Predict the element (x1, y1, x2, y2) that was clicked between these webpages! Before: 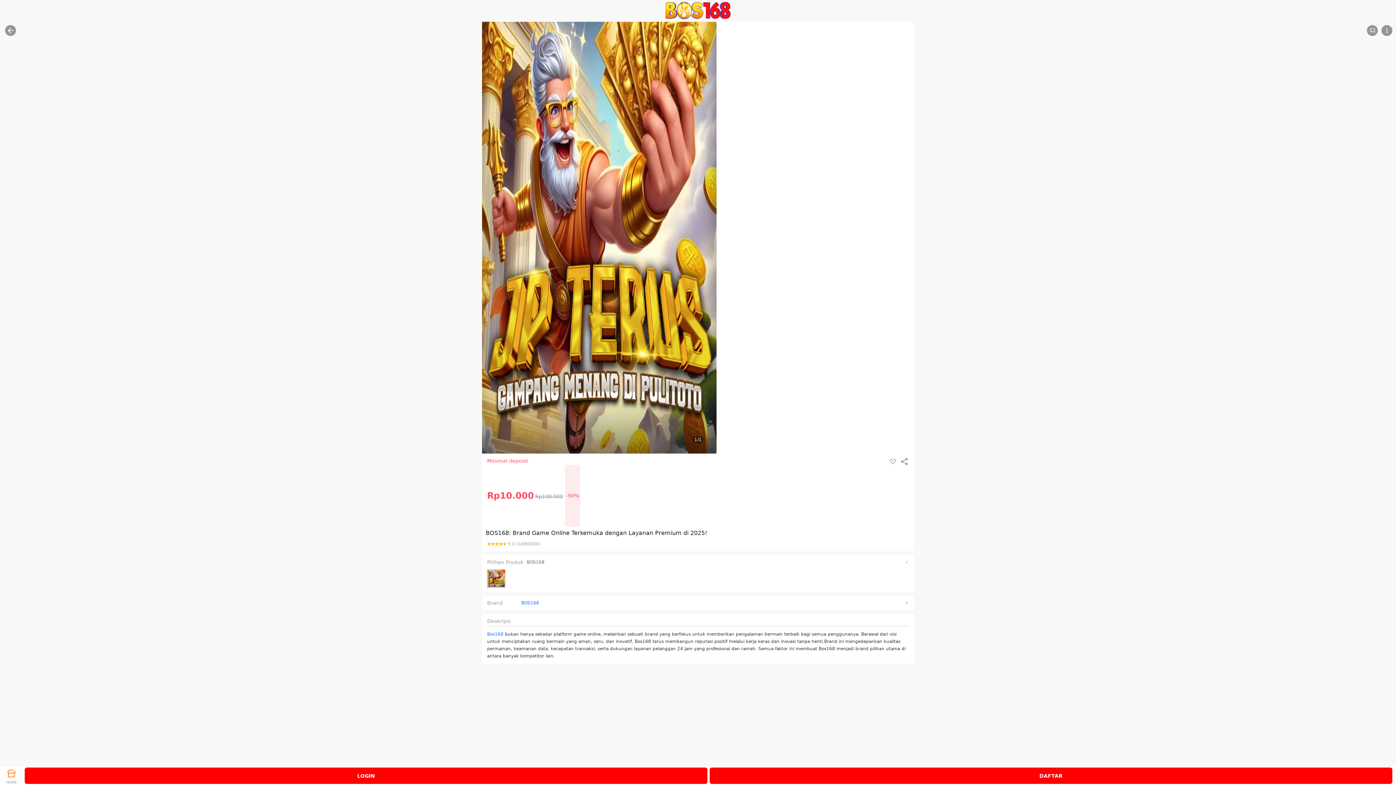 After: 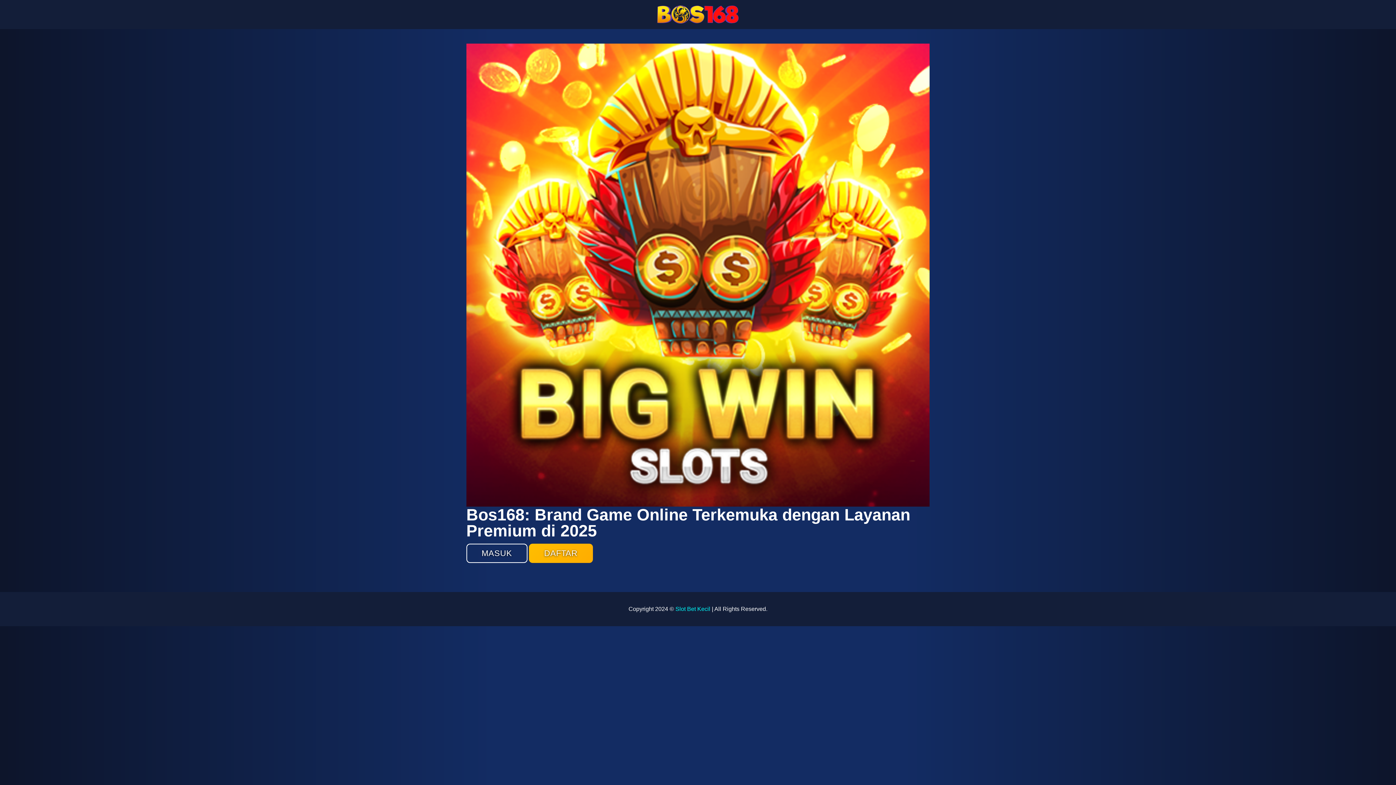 Action: label: DAFTAR bbox: (709, 768, 1392, 784)